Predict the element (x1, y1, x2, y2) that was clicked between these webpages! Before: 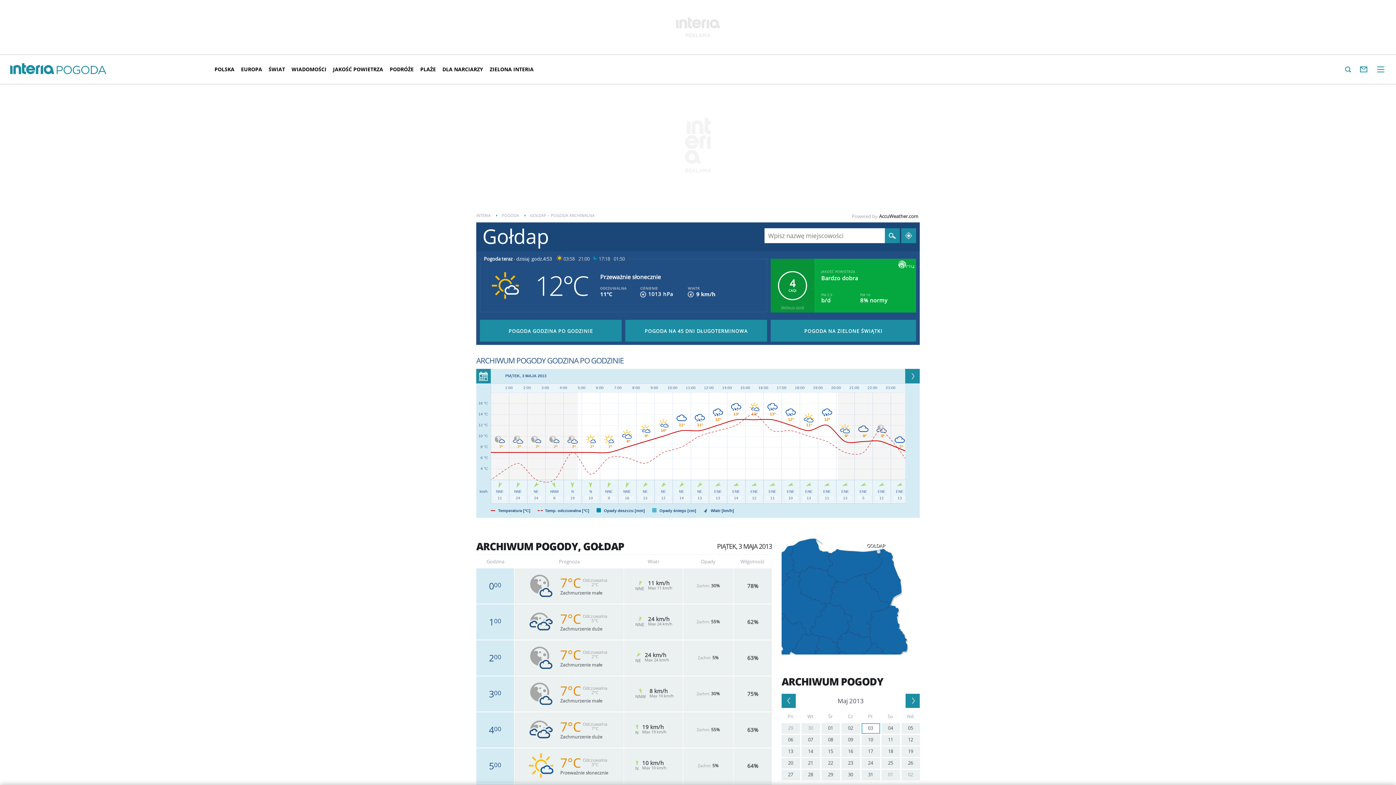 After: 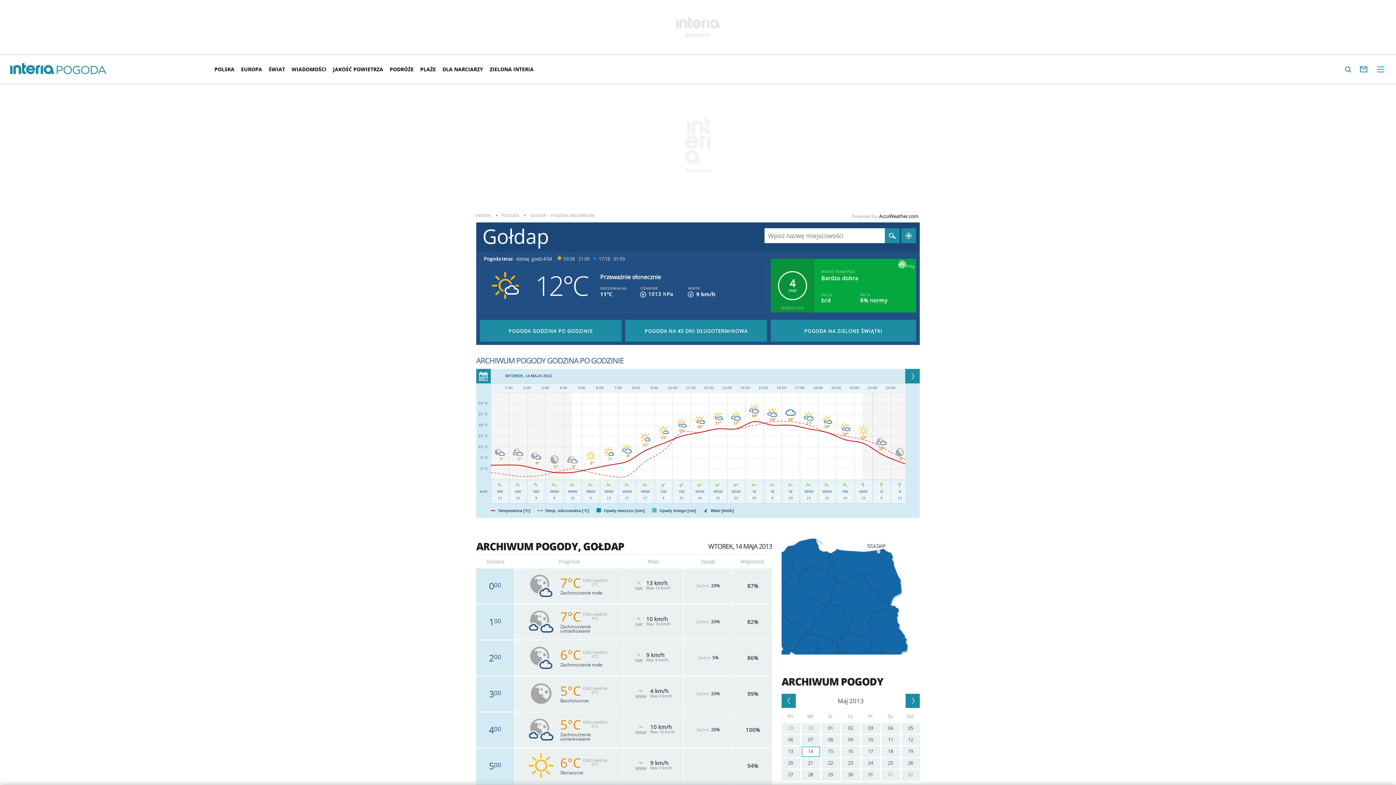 Action: label: 14 bbox: (801, 746, 820, 757)